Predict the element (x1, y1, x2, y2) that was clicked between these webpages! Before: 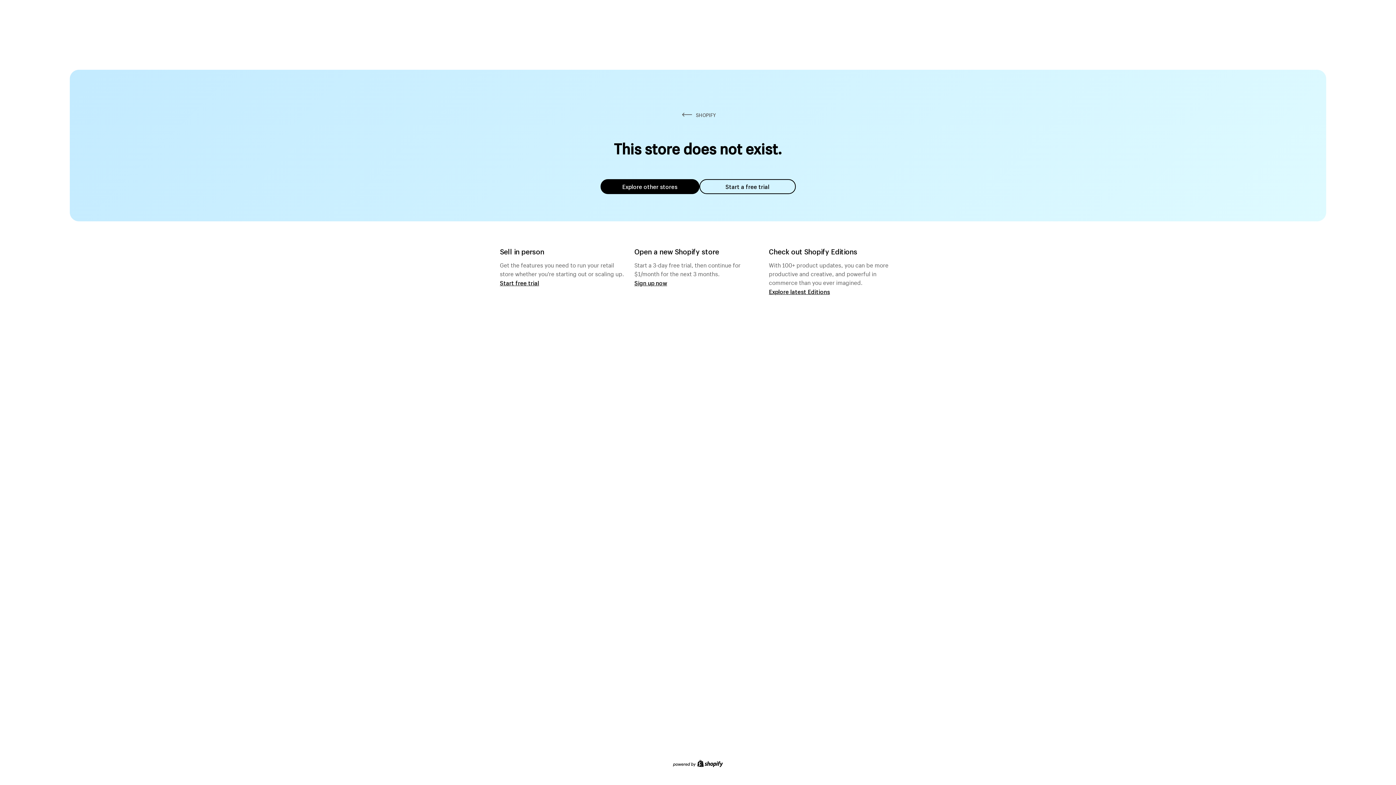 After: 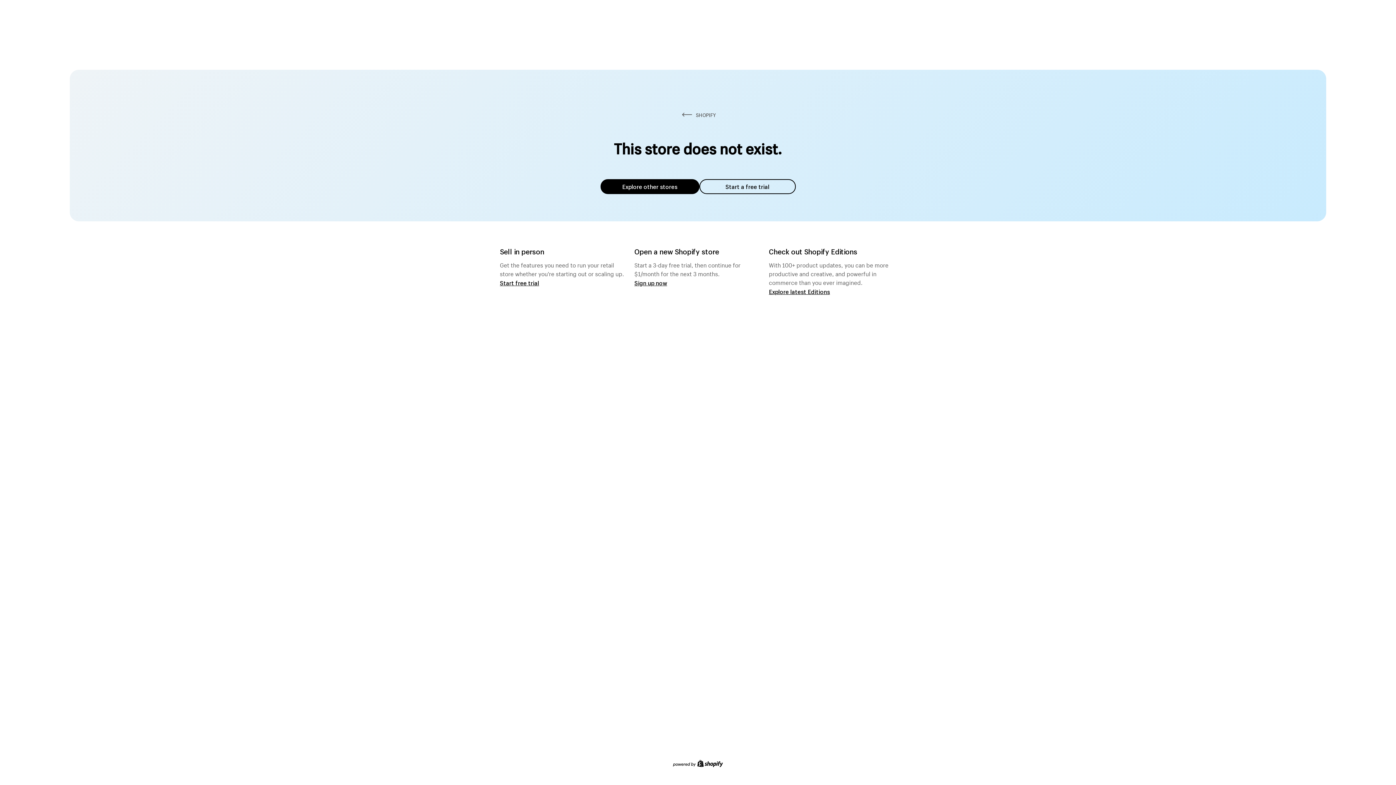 Action: label: Explore other stores bbox: (600, 179, 699, 194)